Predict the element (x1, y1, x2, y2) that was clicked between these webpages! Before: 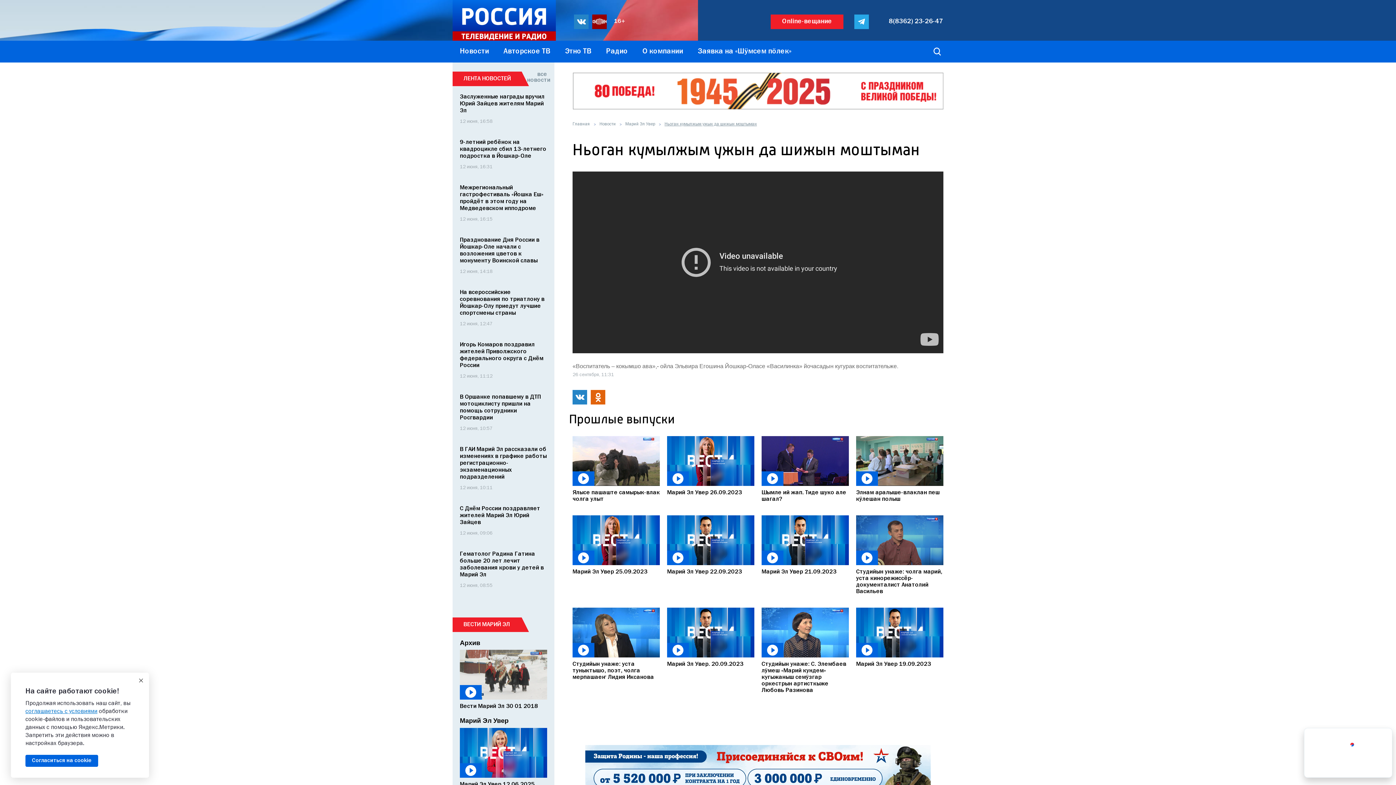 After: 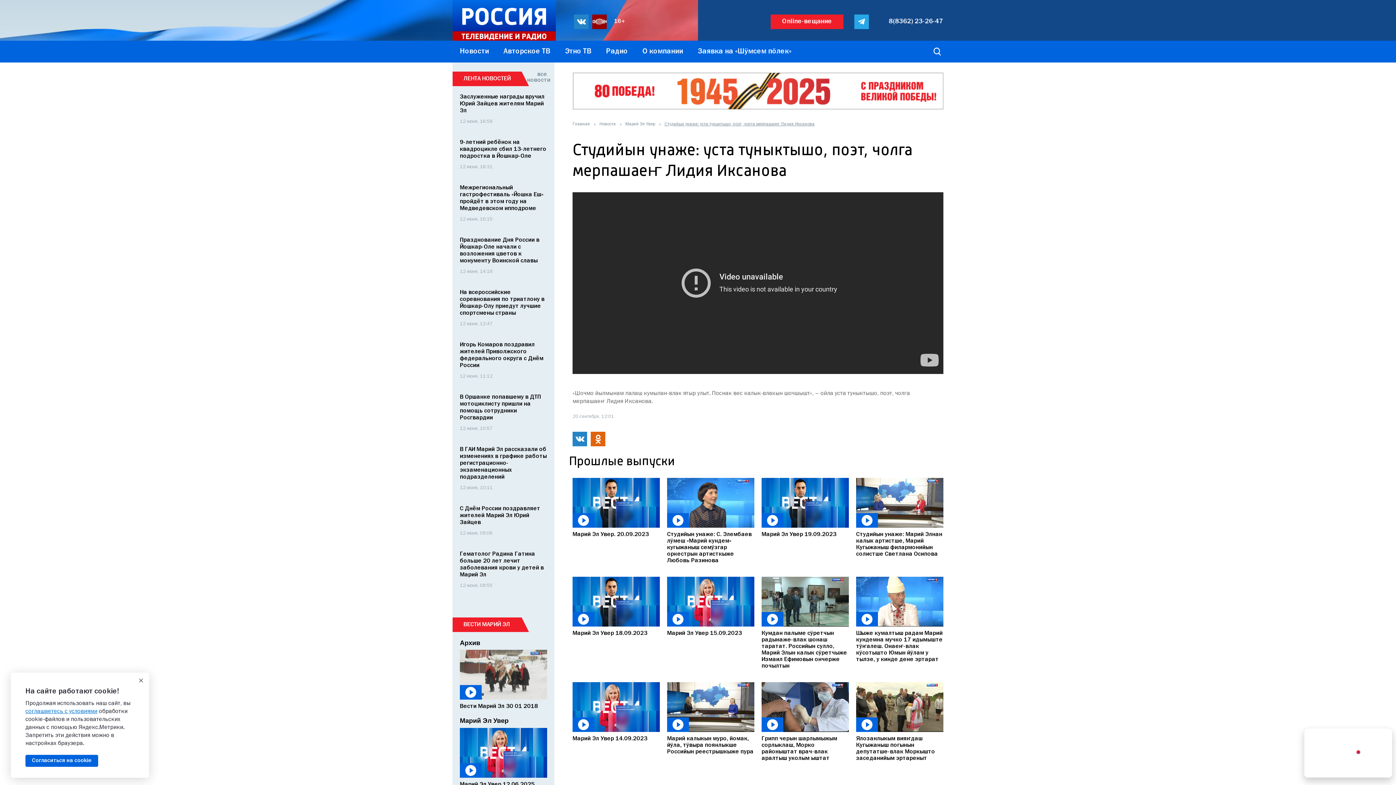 Action: bbox: (572, 607, 660, 657)